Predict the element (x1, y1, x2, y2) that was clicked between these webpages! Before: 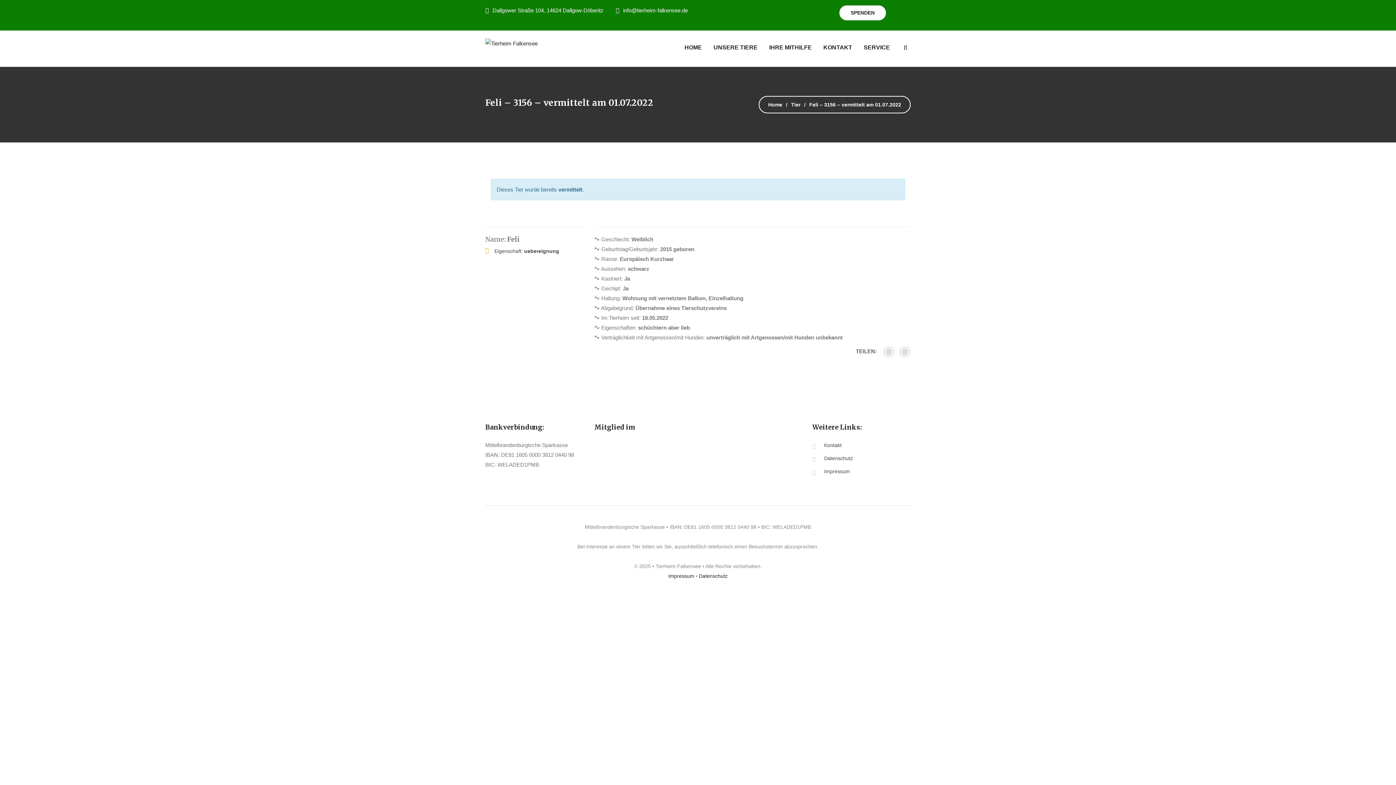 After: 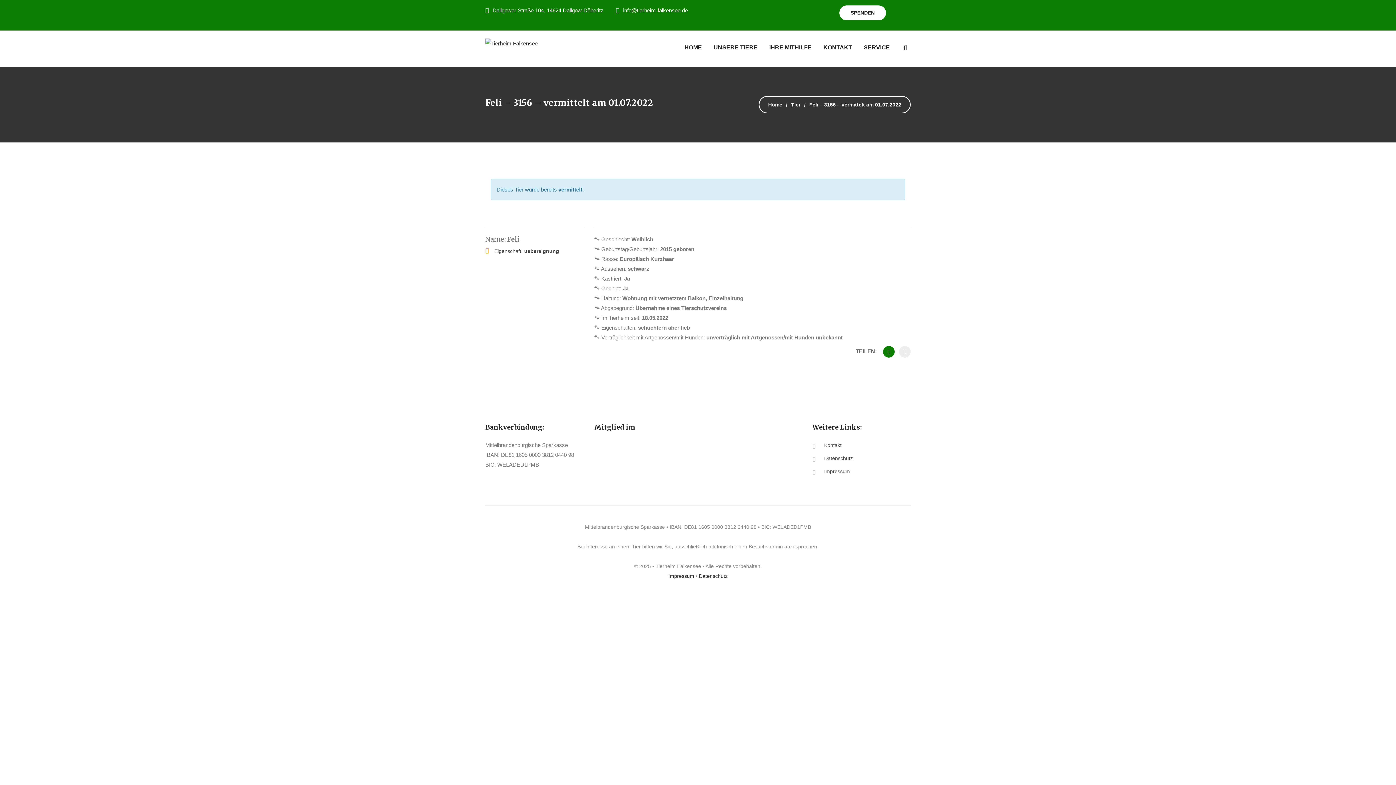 Action: bbox: (883, 346, 894, 357)